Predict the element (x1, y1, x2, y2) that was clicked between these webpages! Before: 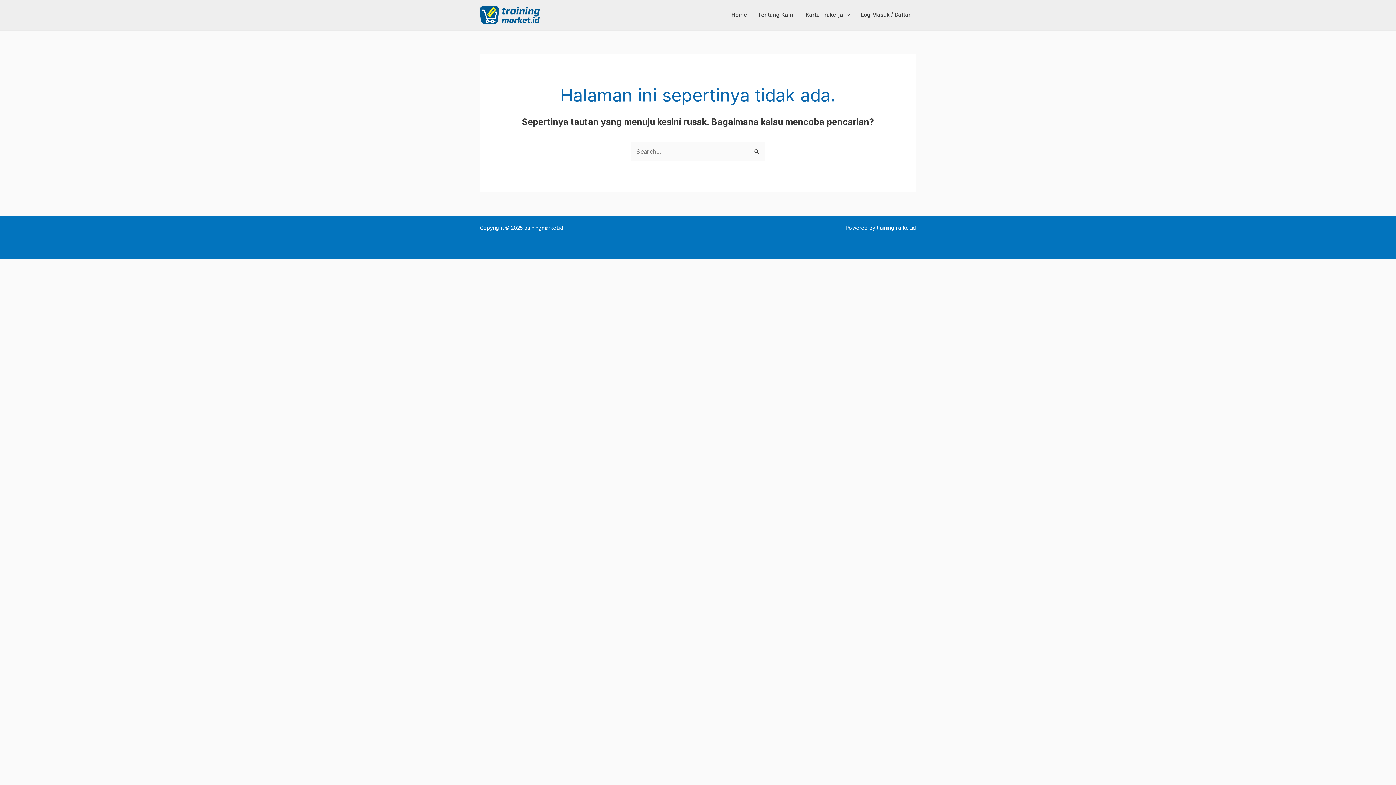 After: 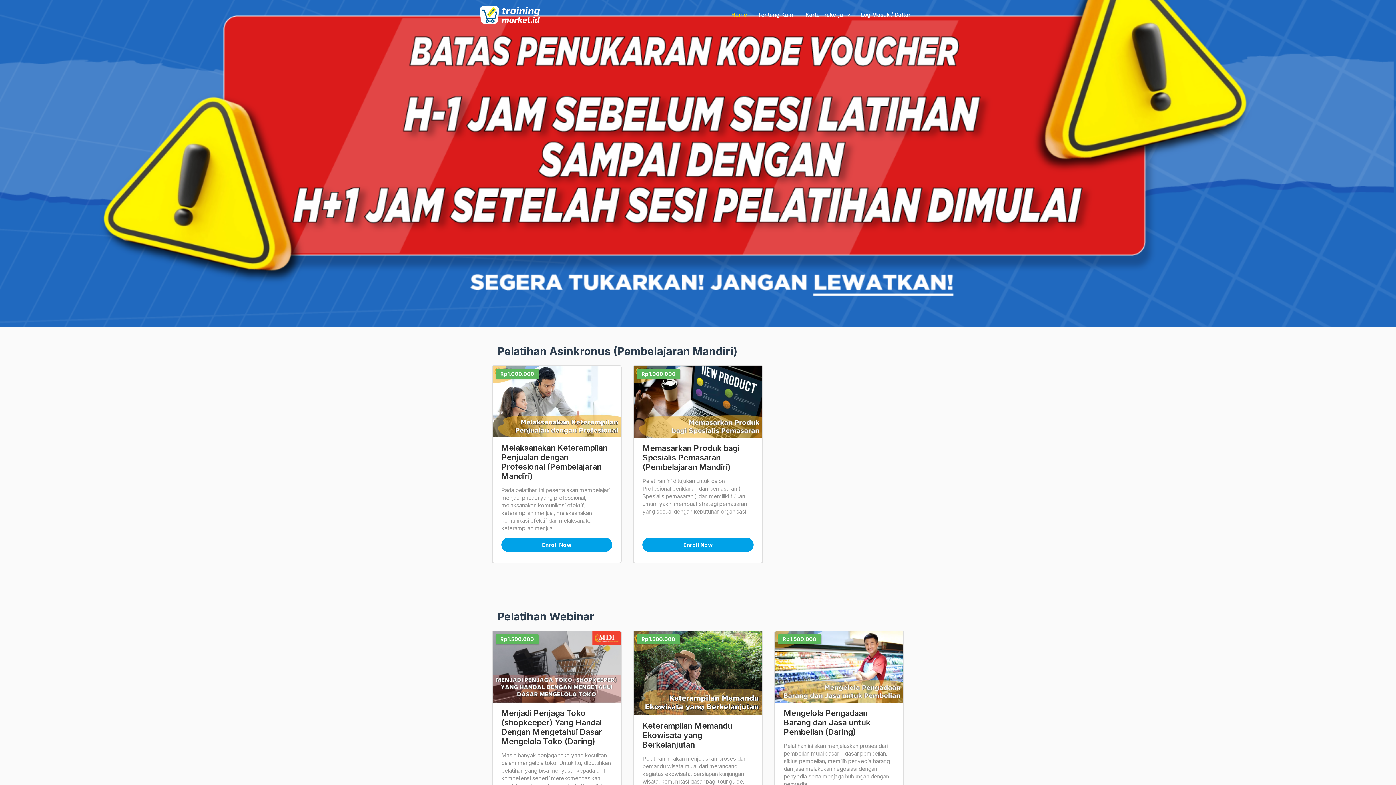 Action: bbox: (480, 10, 540, 18)